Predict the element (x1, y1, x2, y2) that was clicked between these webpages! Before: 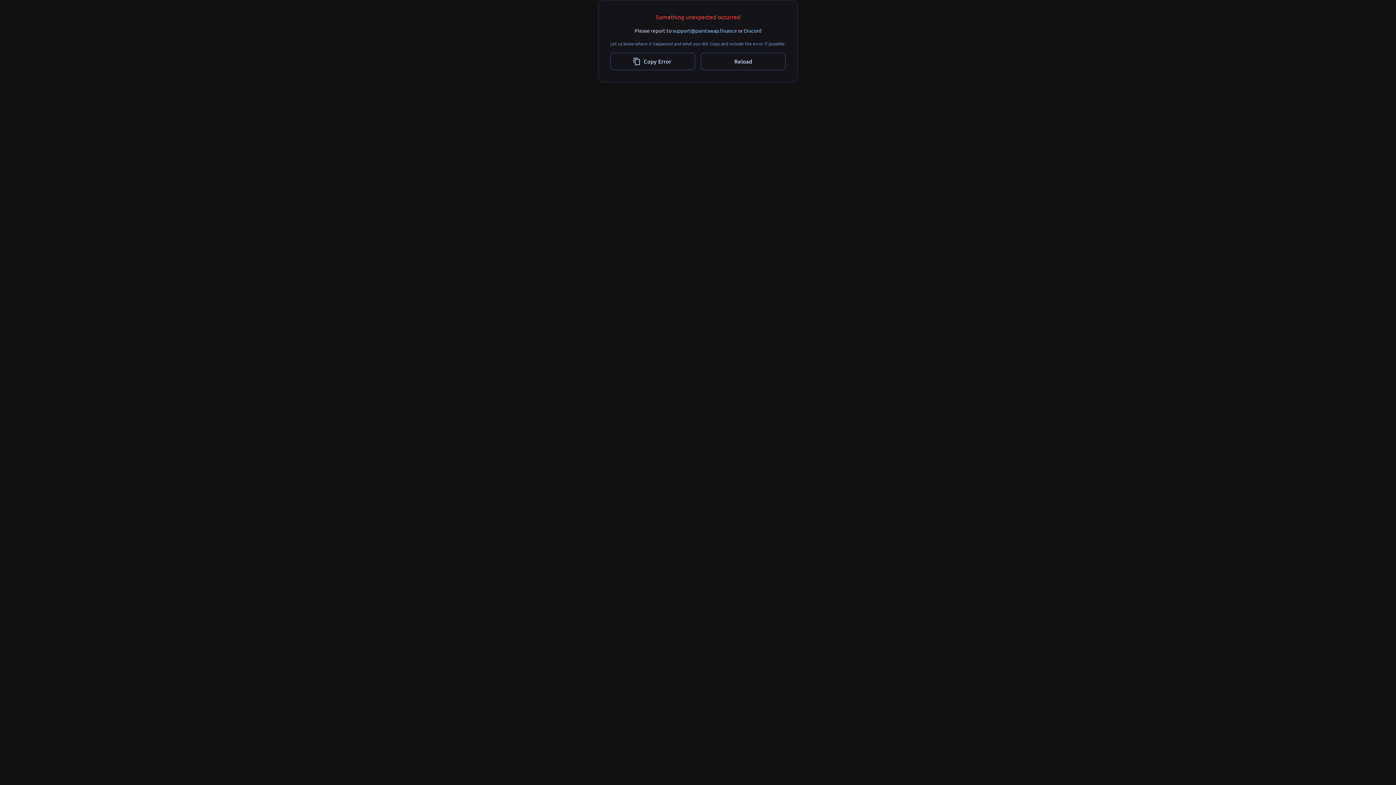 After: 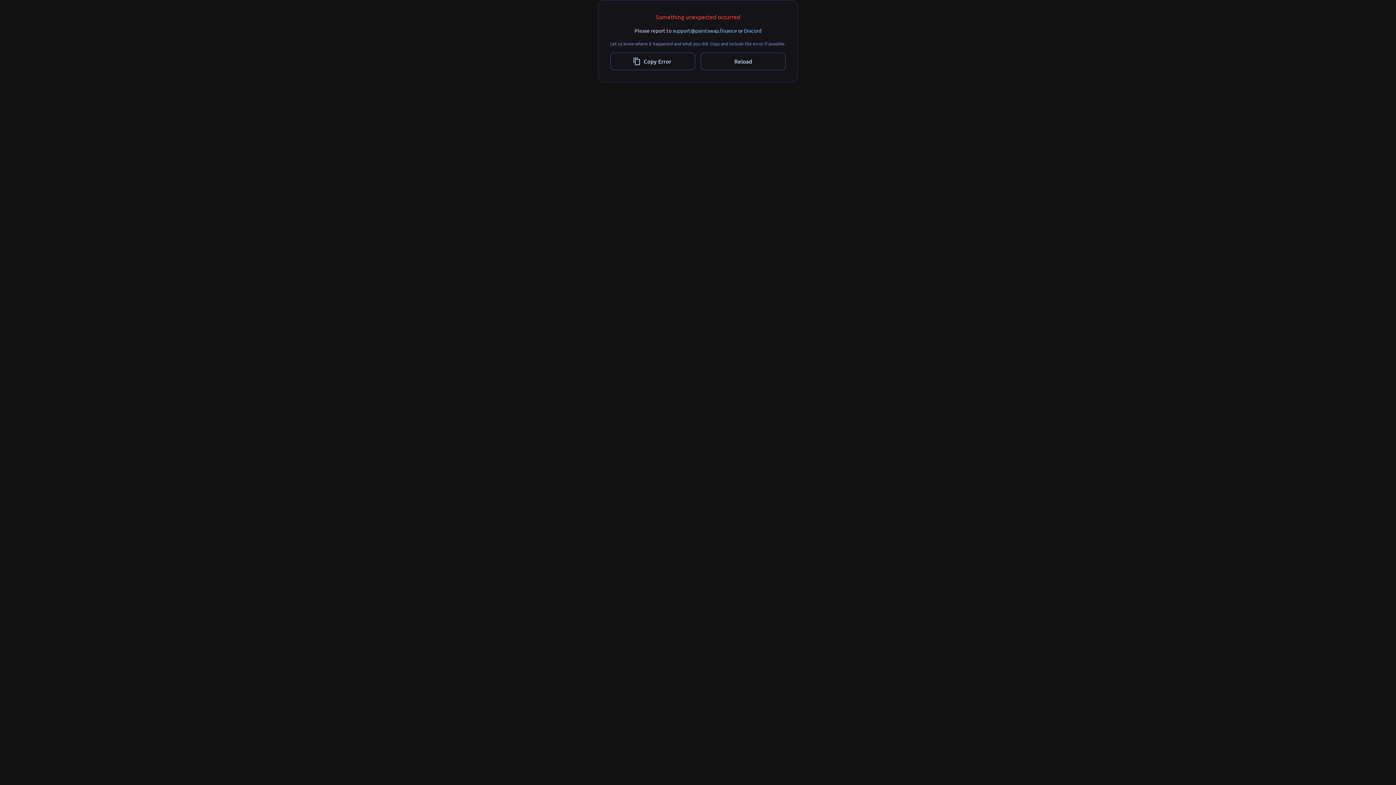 Action: bbox: (701, 52, 785, 70) label: Reload